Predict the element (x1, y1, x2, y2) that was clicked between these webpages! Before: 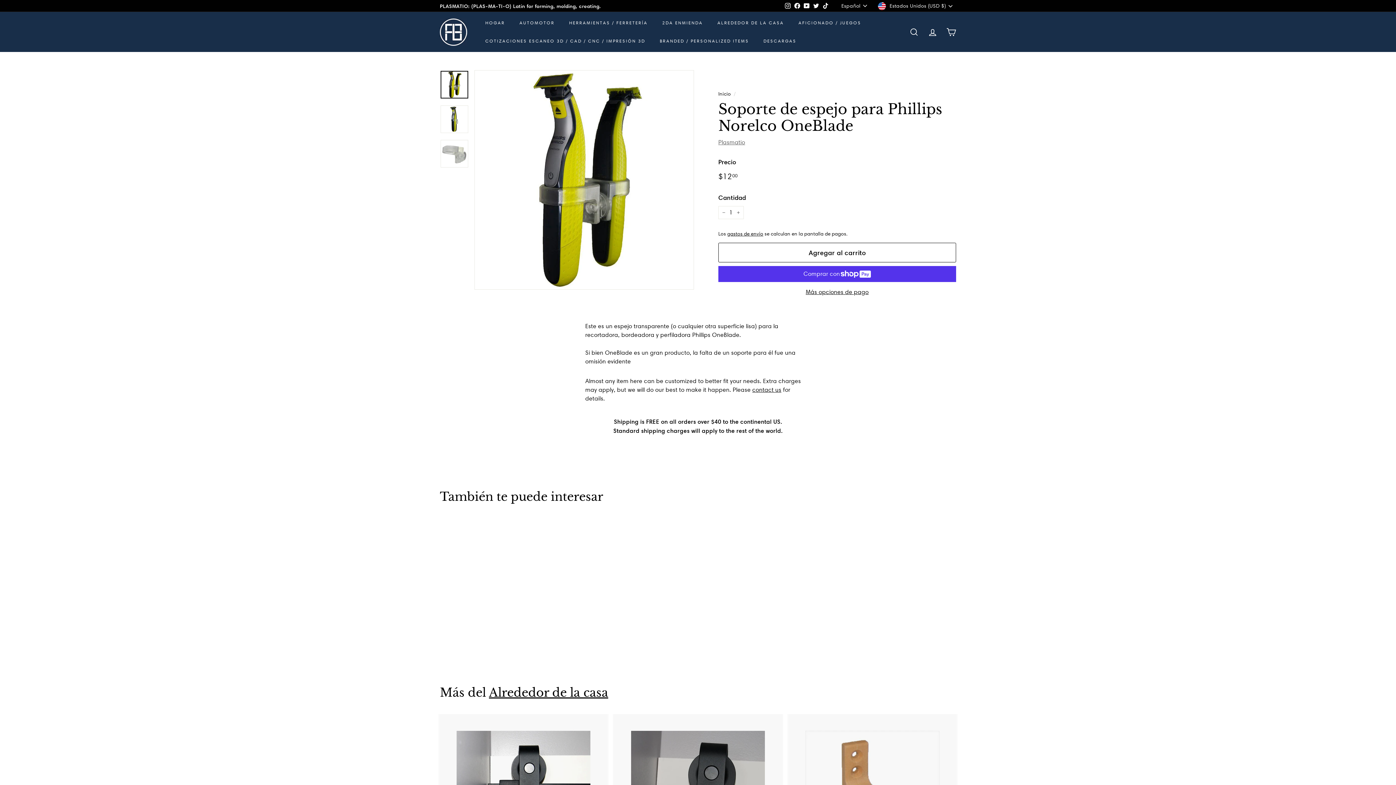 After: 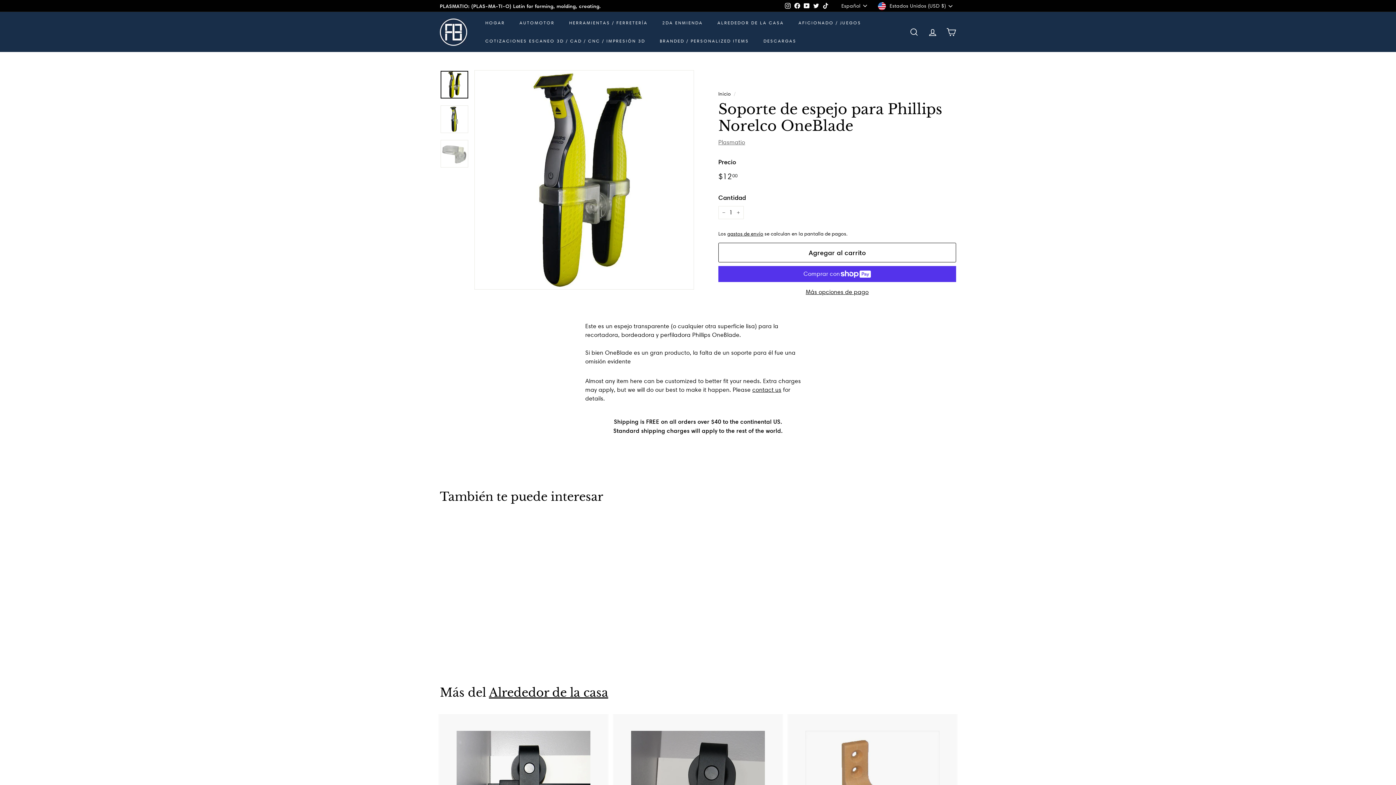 Action: bbox: (792, 0, 802, 11) label: Facebook